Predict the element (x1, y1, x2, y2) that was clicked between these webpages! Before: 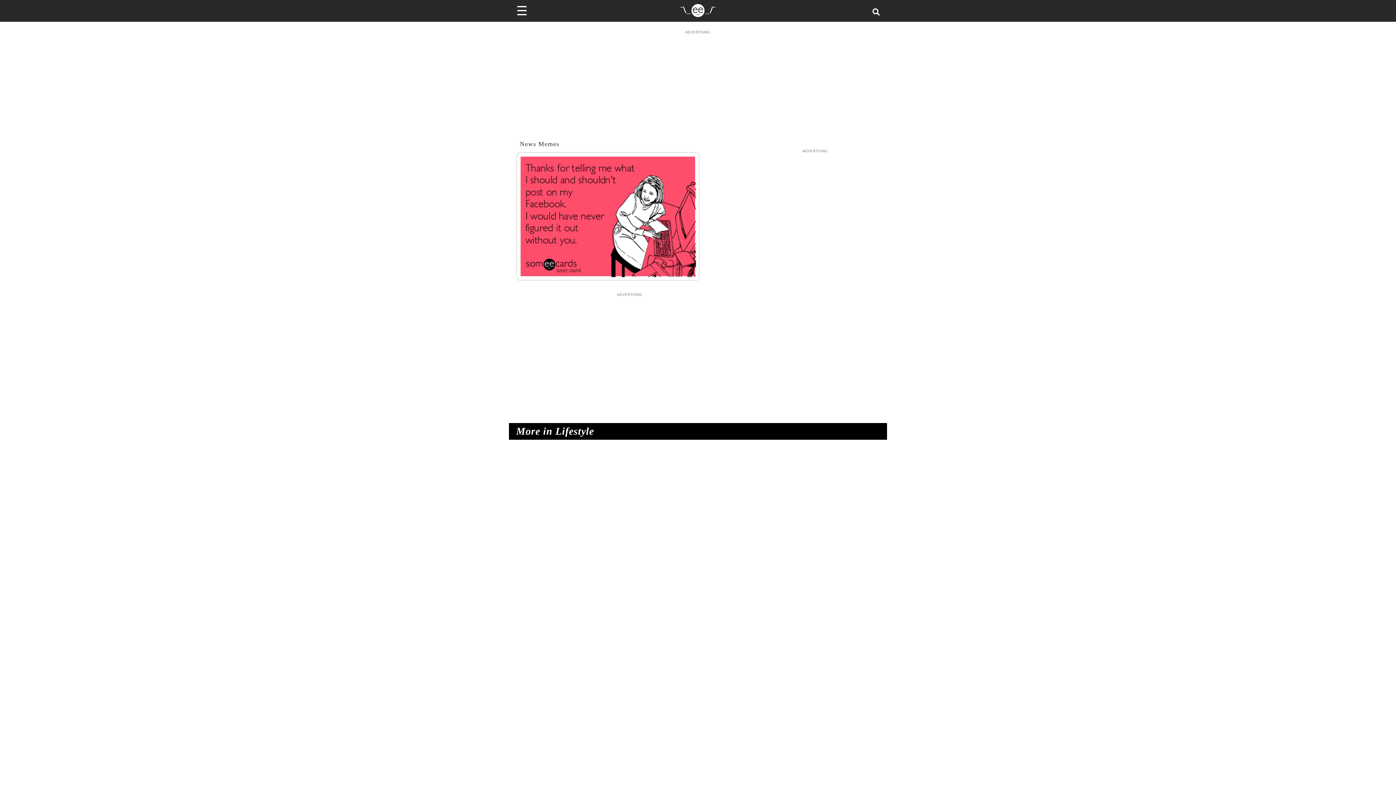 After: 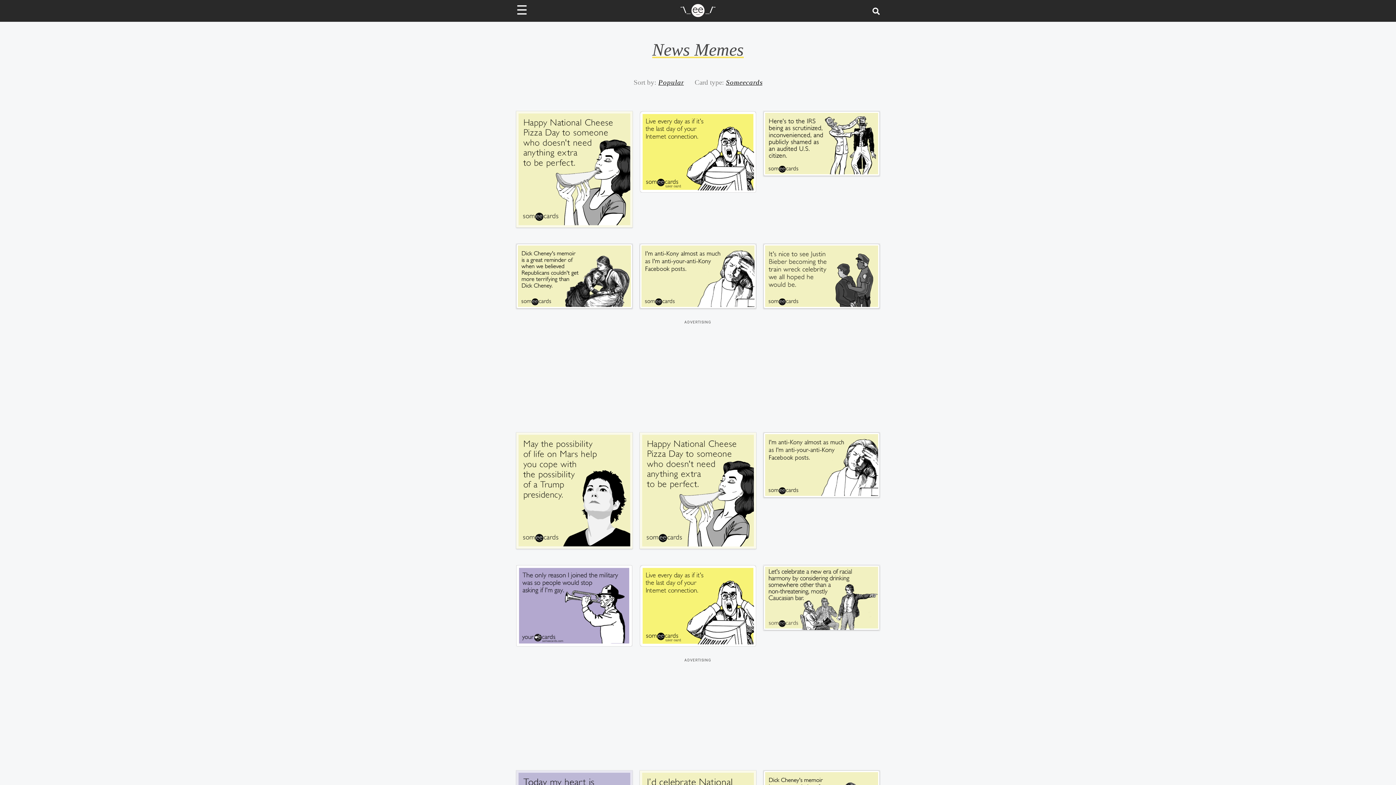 Action: label: News Memes bbox: (520, 140, 559, 147)